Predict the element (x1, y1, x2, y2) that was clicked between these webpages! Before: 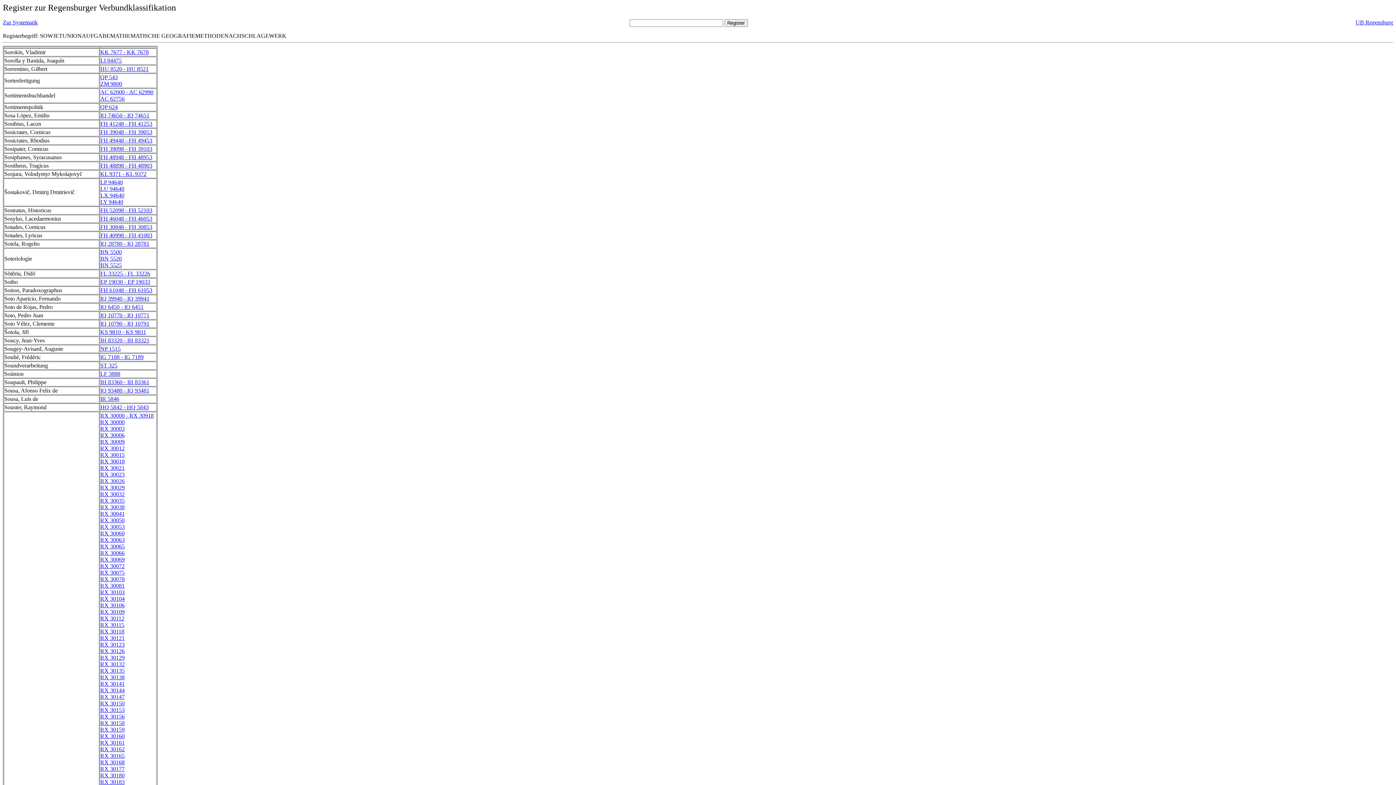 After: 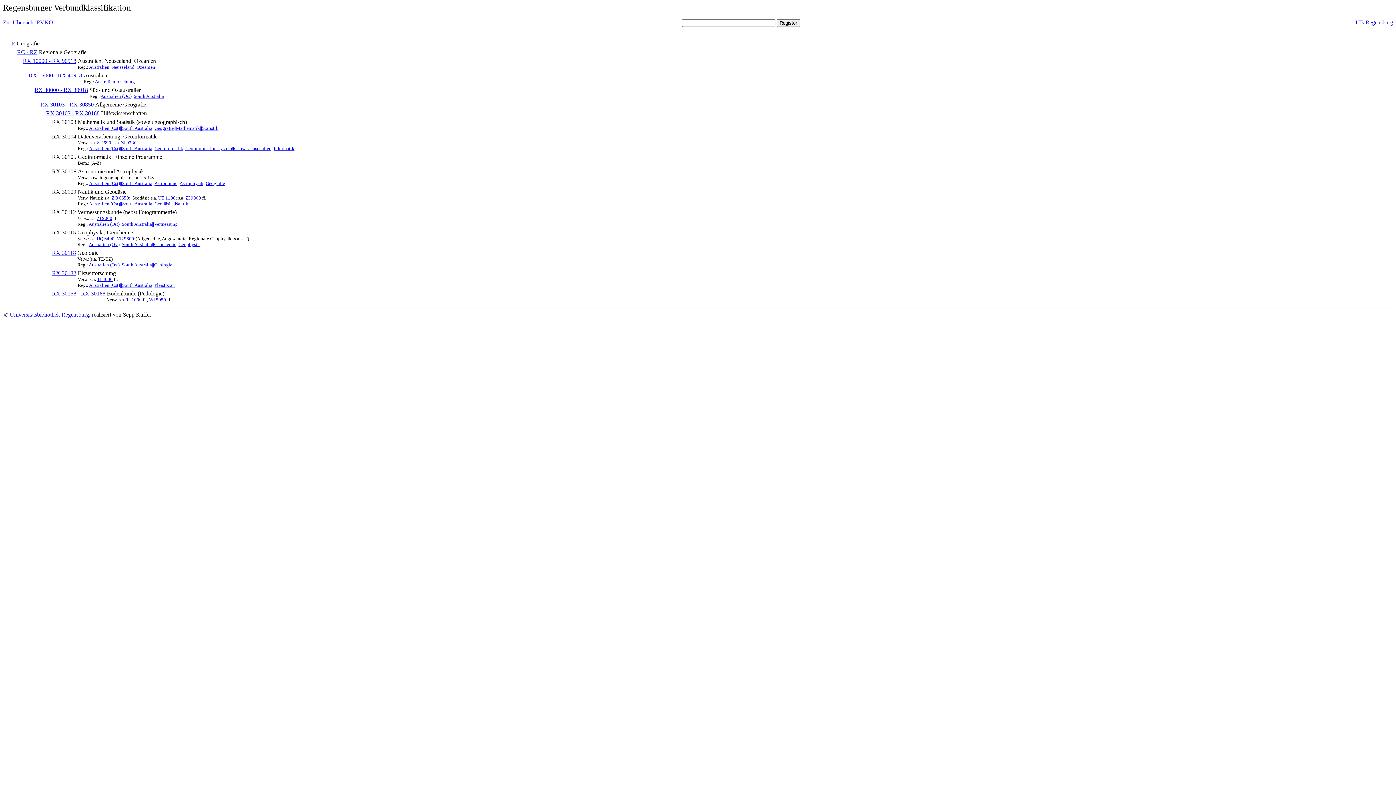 Action: label: RX 30103 bbox: (100, 589, 124, 595)